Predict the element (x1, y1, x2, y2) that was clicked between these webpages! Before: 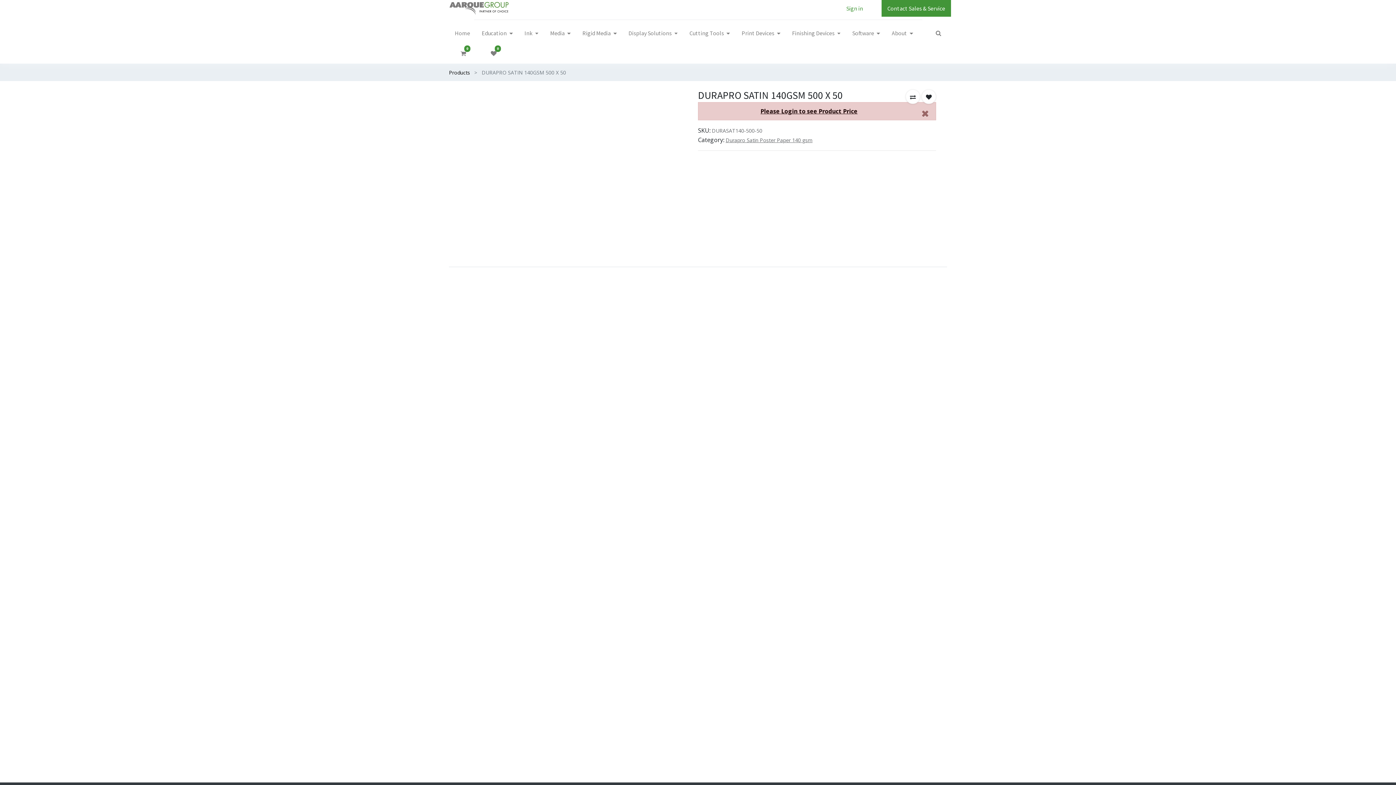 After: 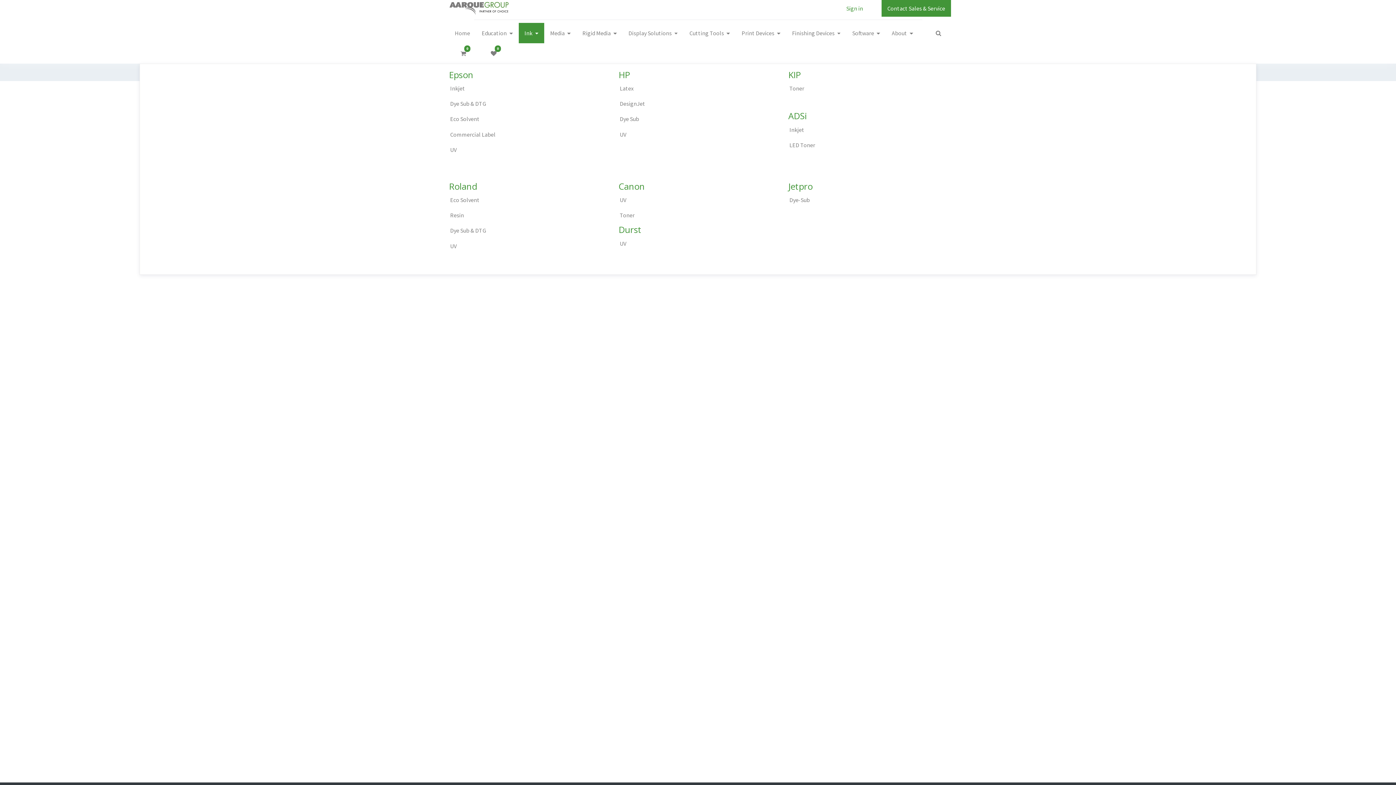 Action: bbox: (512, 22, 535, 43) label: Ink 